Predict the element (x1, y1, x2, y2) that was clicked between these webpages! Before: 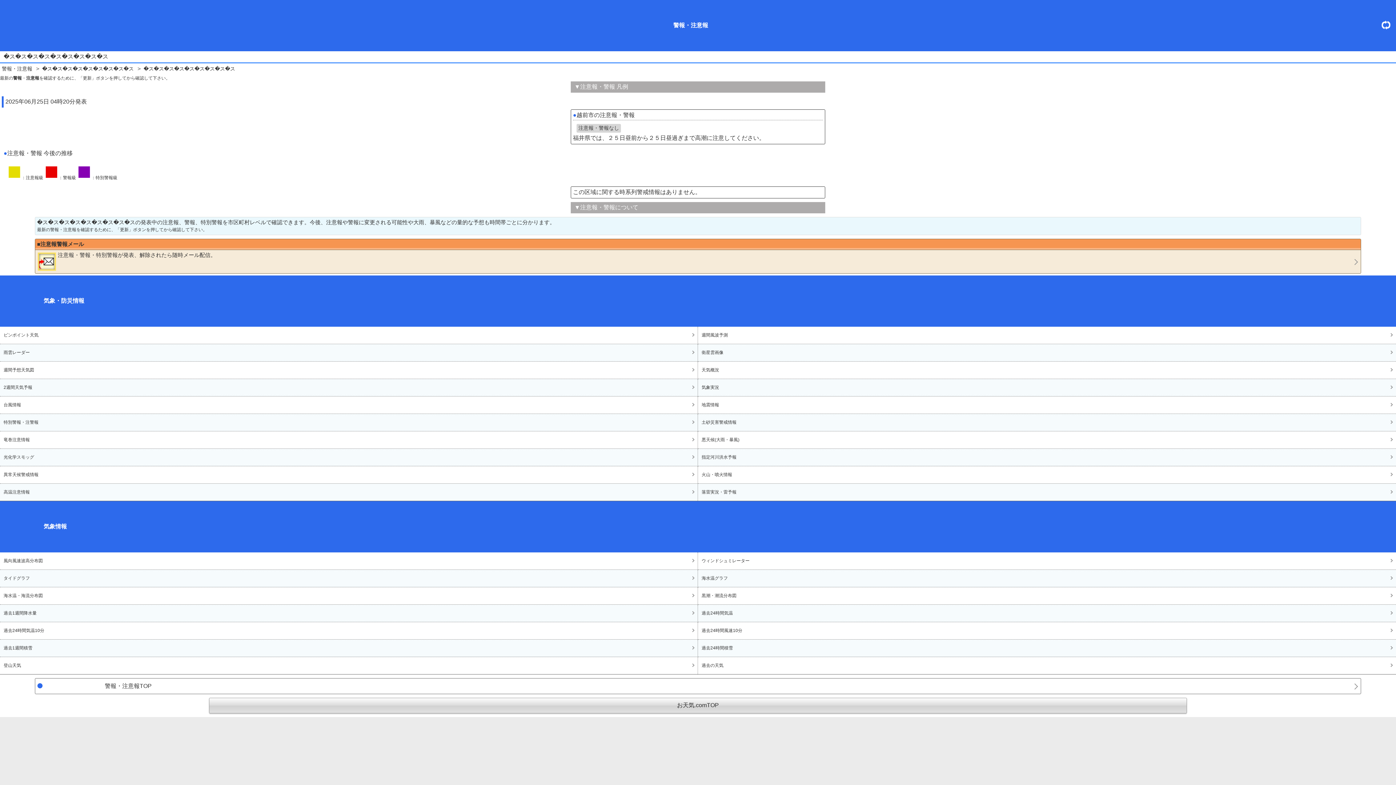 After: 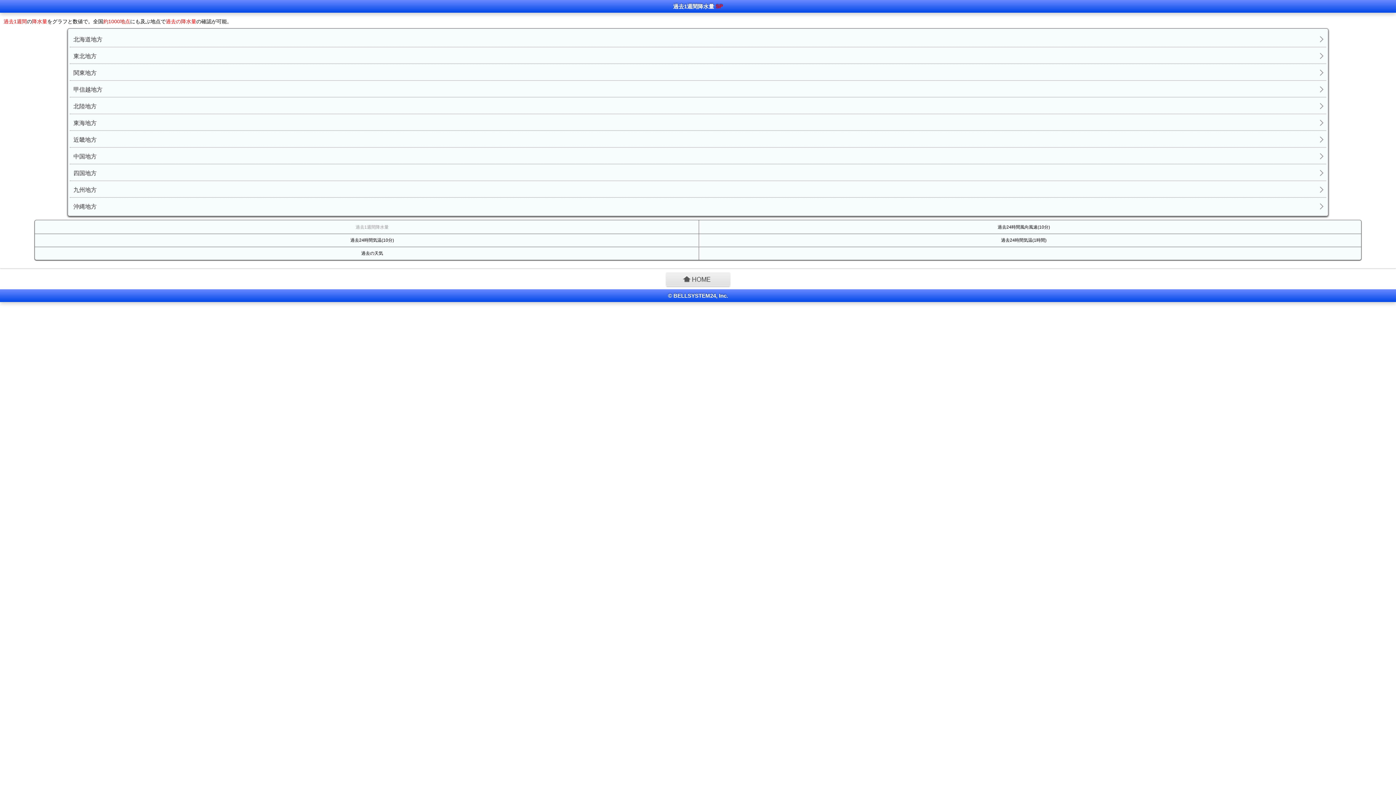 Action: bbox: (0, 605, 697, 622) label: 過去1週間降水量